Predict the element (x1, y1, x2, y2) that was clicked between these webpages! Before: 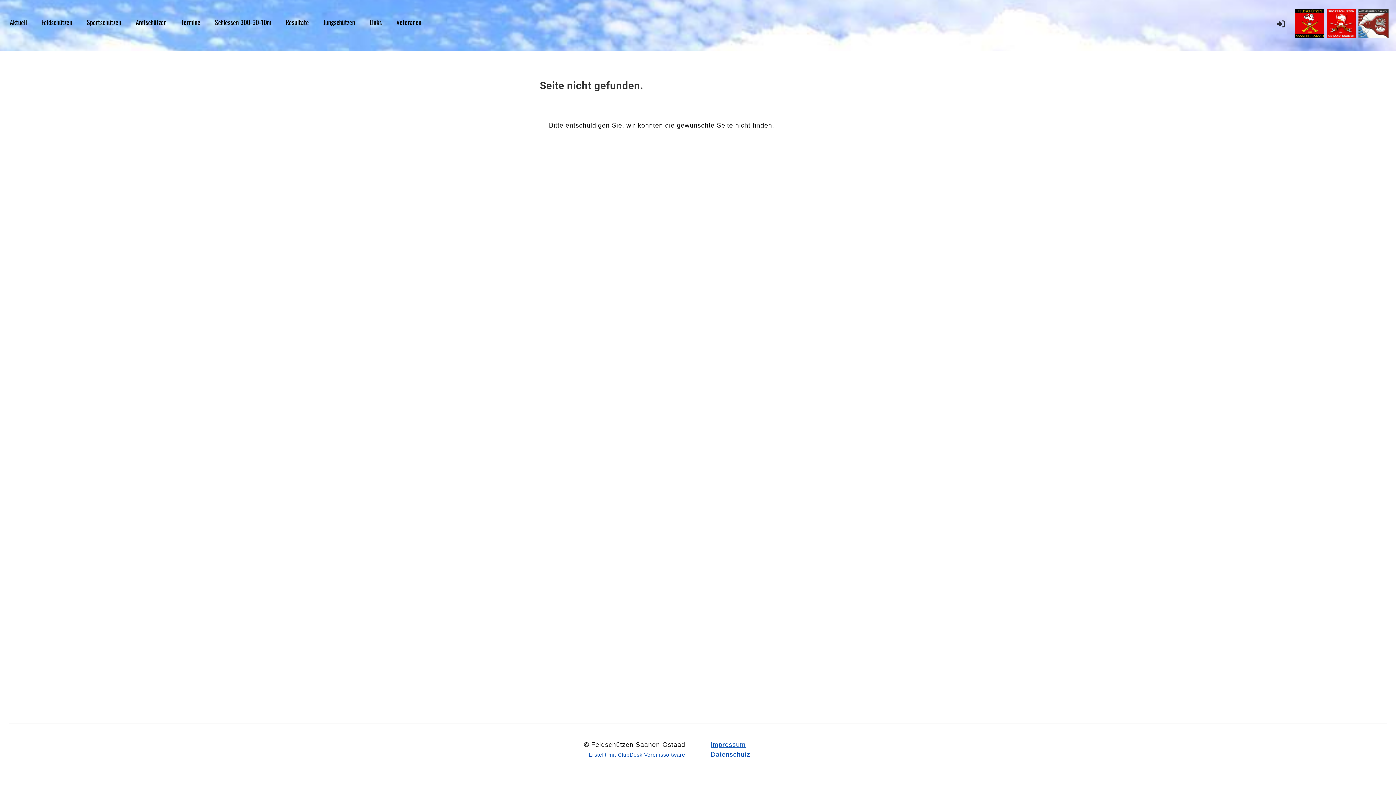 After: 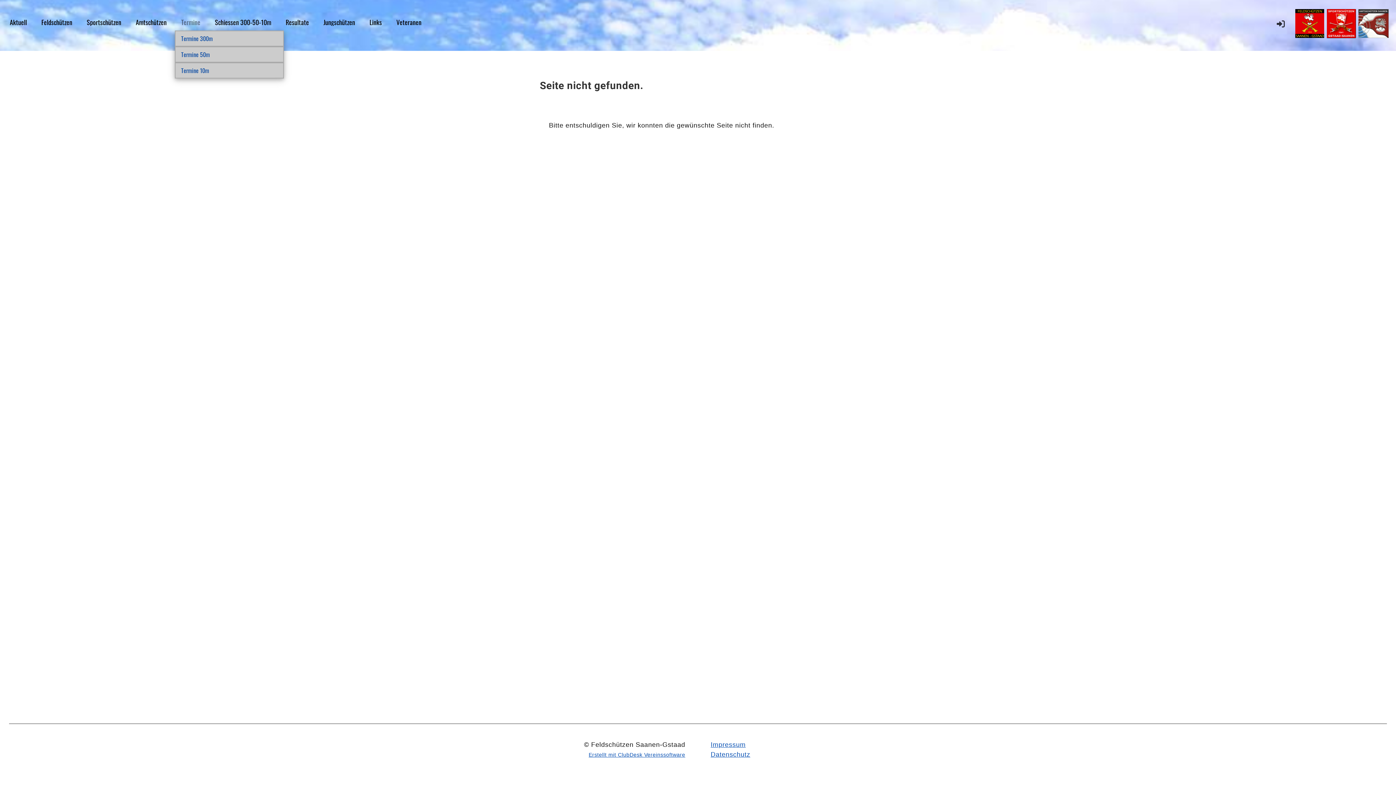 Action: label: Termine bbox: (175, 18, 206, 26)